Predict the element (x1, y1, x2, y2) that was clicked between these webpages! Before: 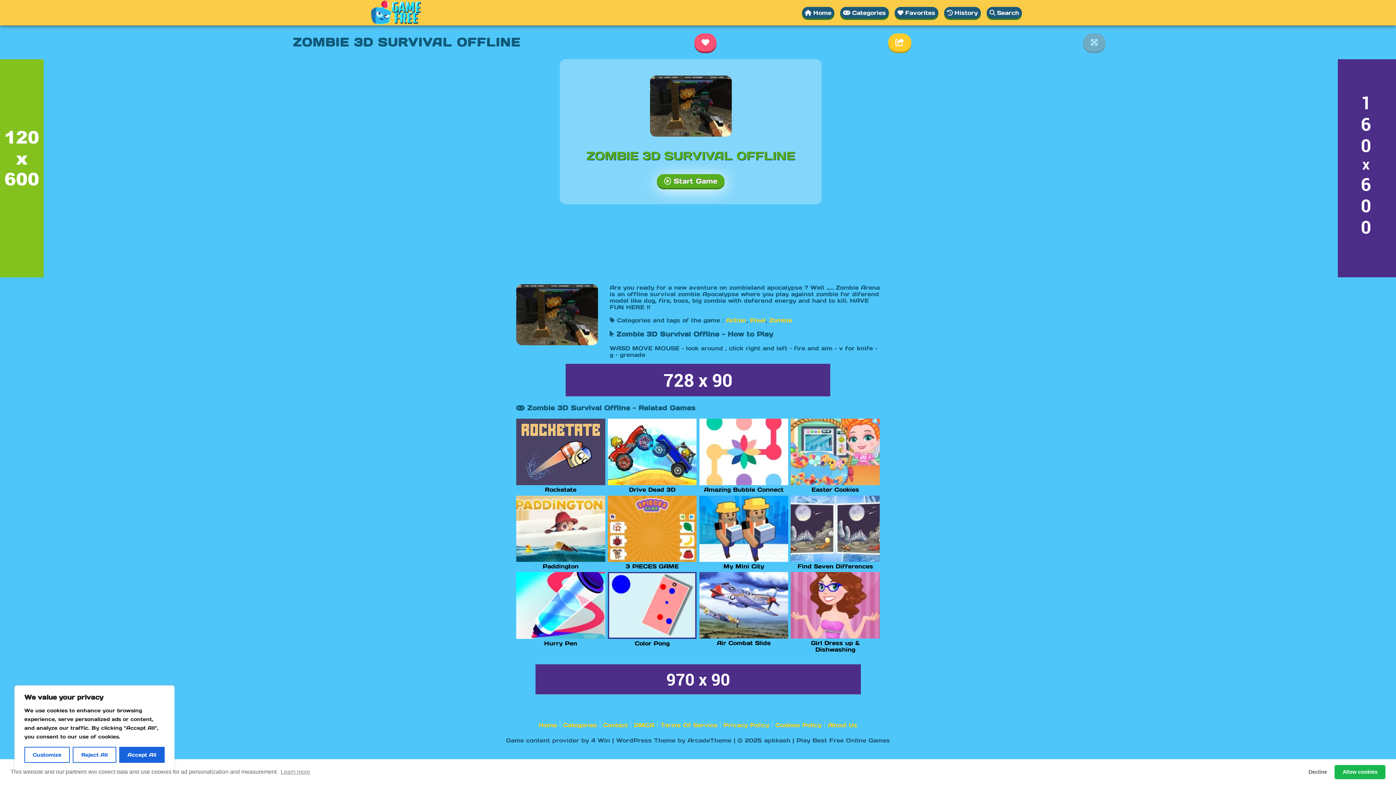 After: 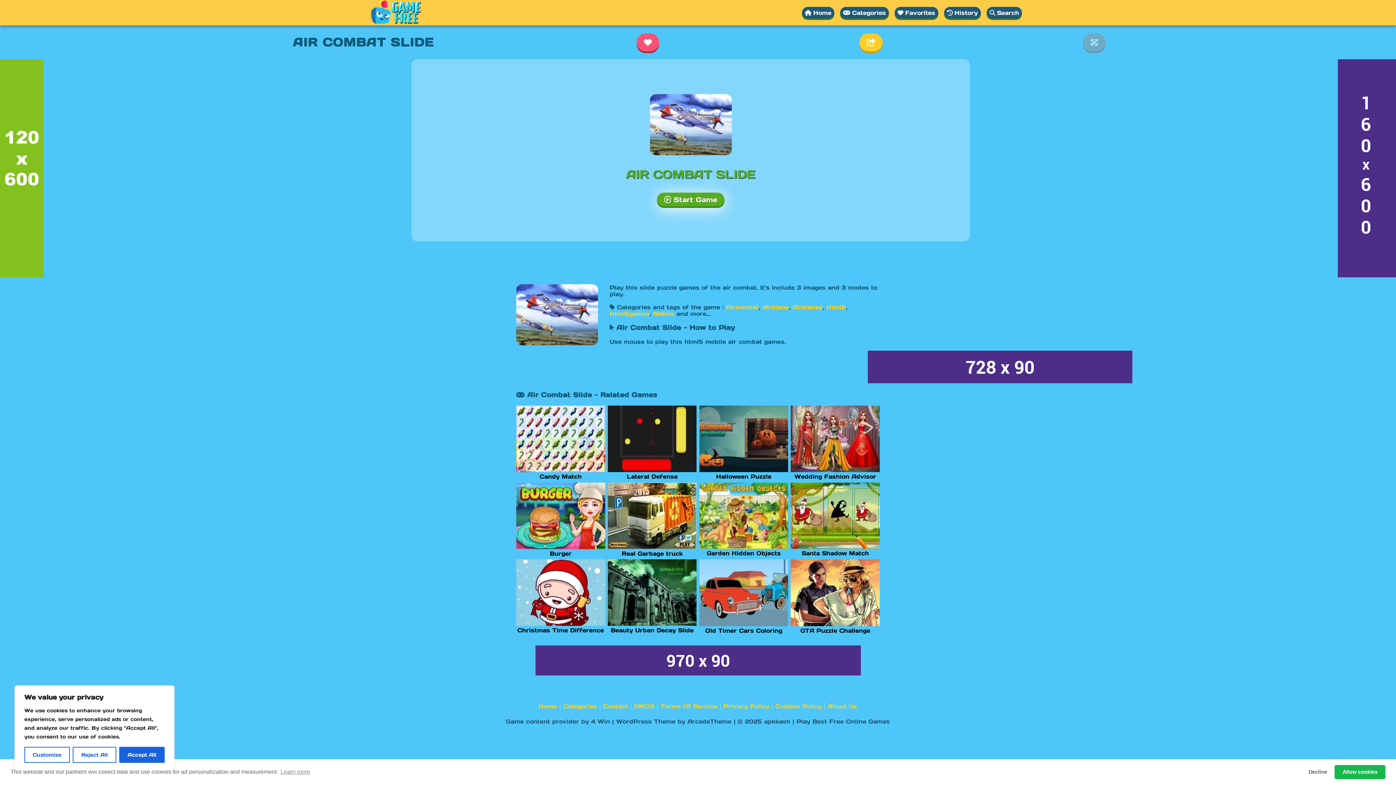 Action: label: Air Combat Slide bbox: (699, 633, 788, 646)